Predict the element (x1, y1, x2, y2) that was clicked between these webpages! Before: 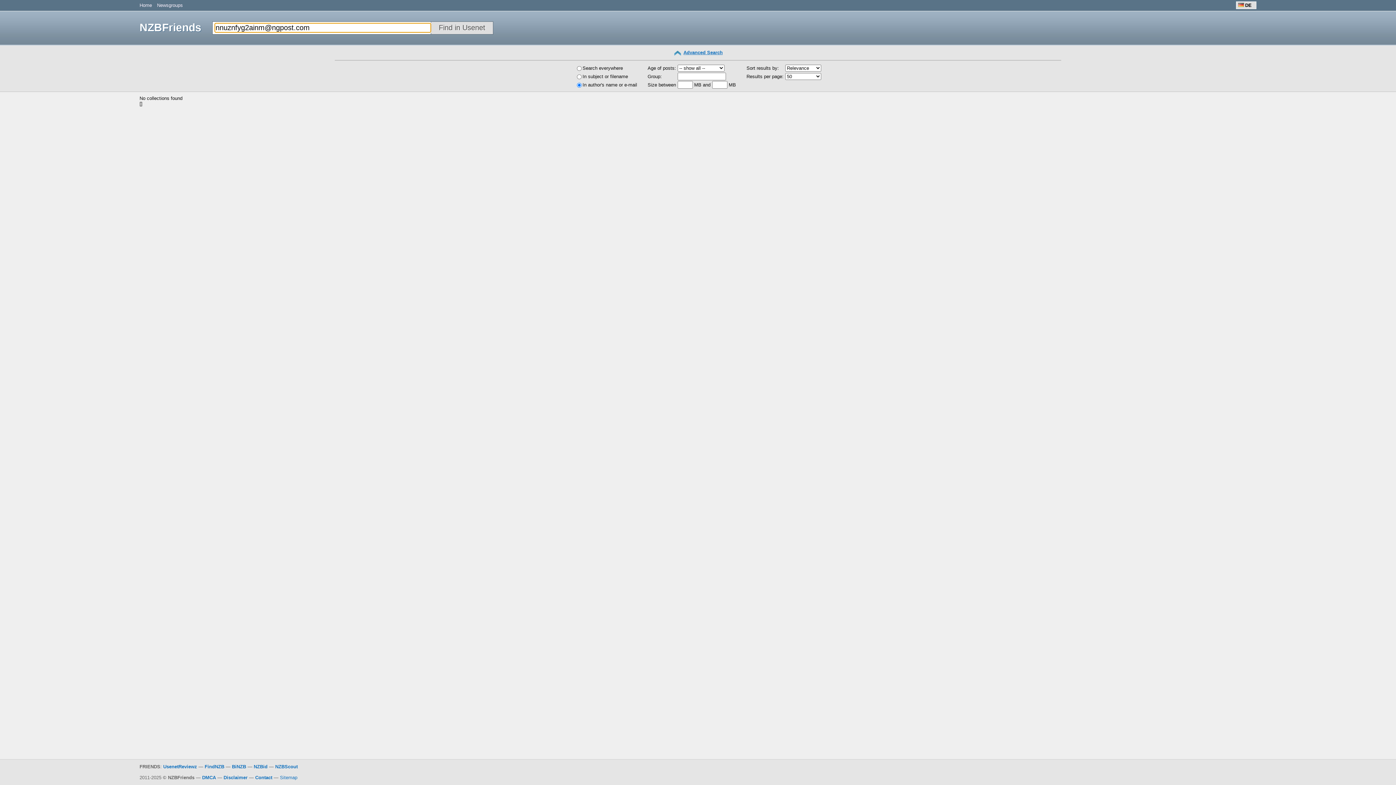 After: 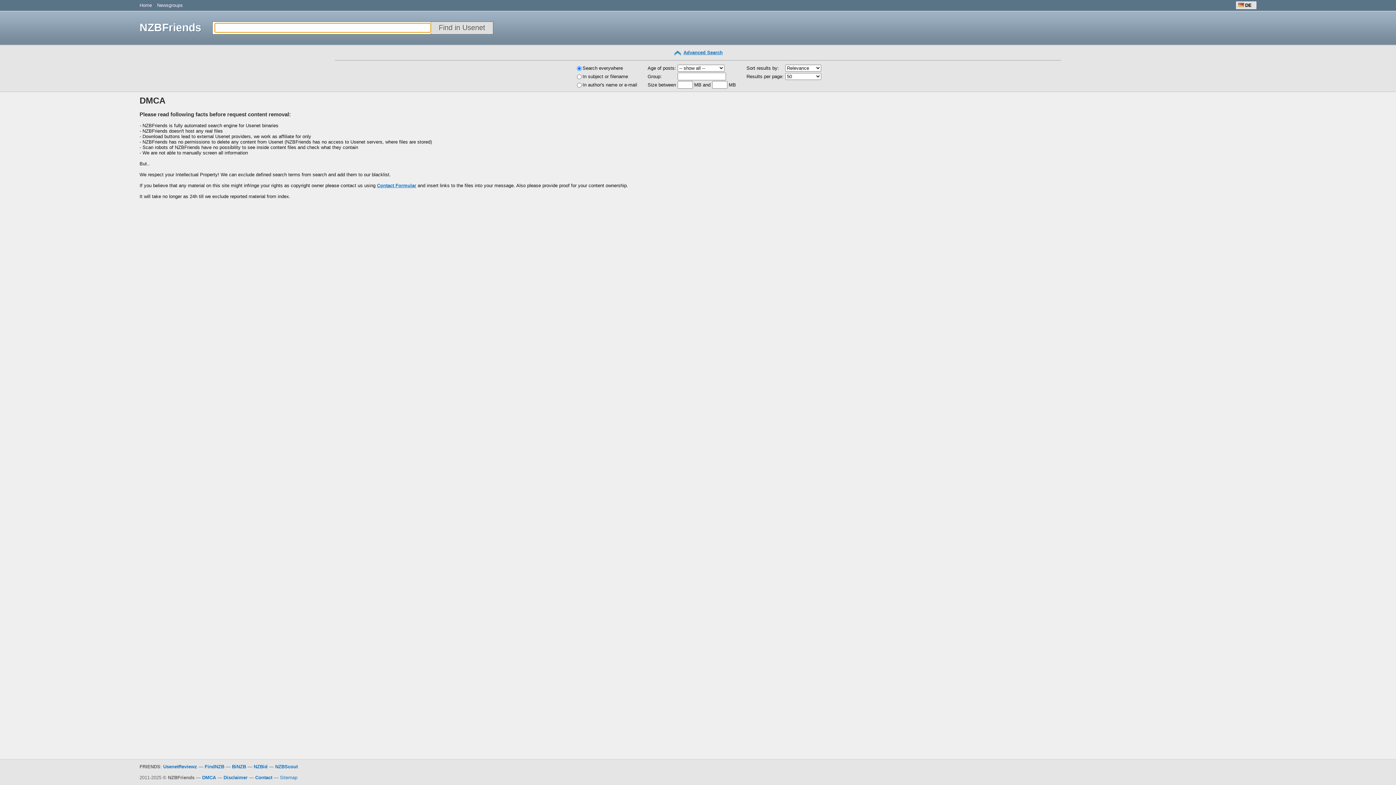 Action: label: DMCA bbox: (202, 775, 216, 780)